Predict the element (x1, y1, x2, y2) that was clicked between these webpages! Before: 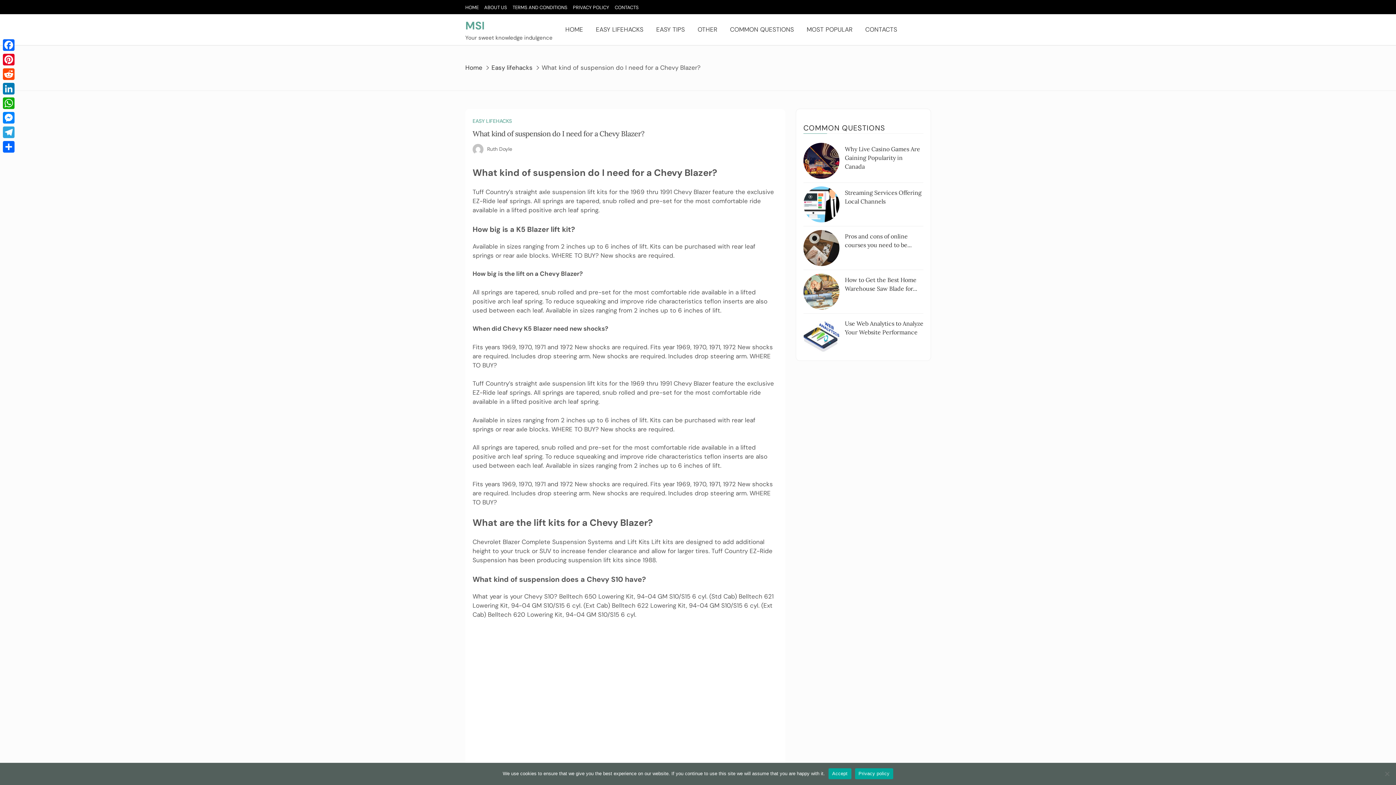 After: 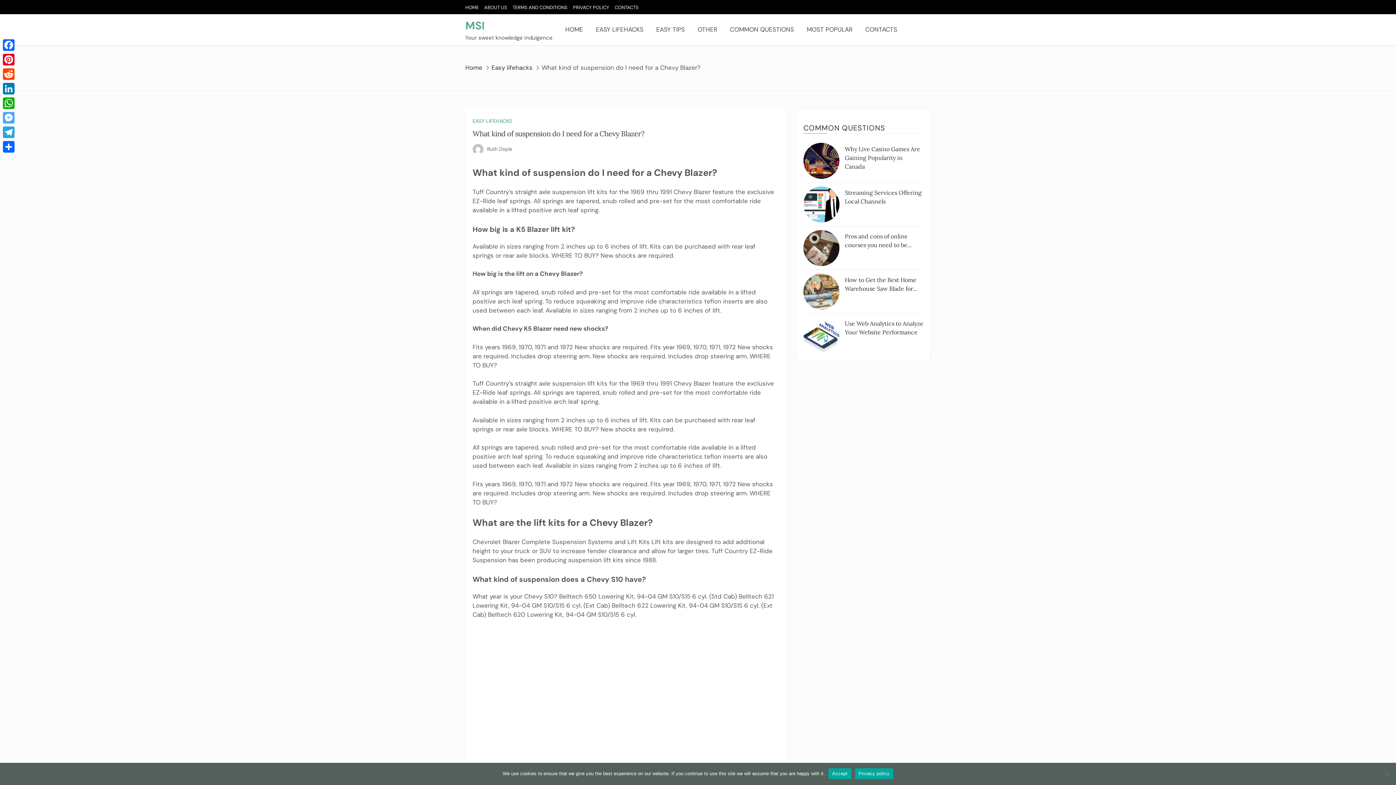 Action: label: Messenger bbox: (1, 110, 16, 125)